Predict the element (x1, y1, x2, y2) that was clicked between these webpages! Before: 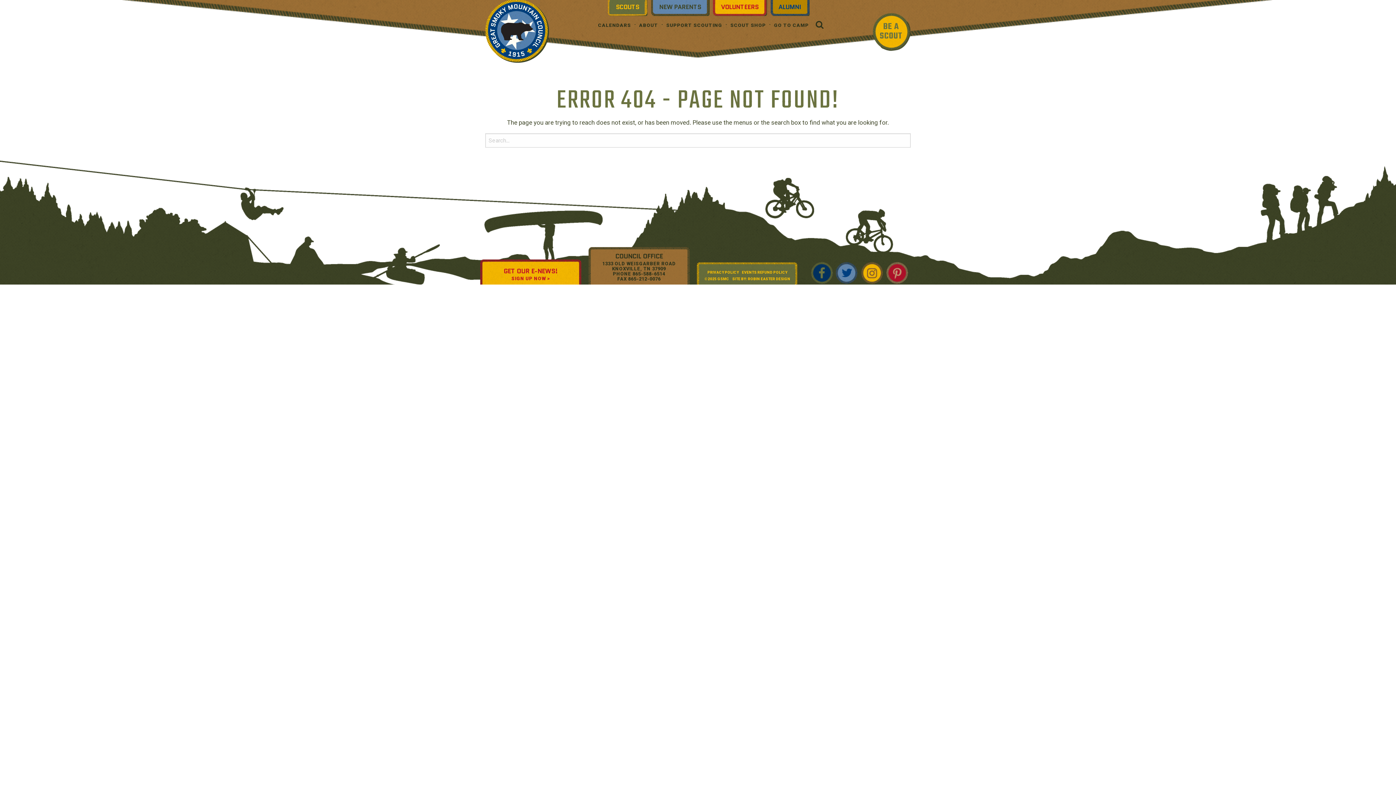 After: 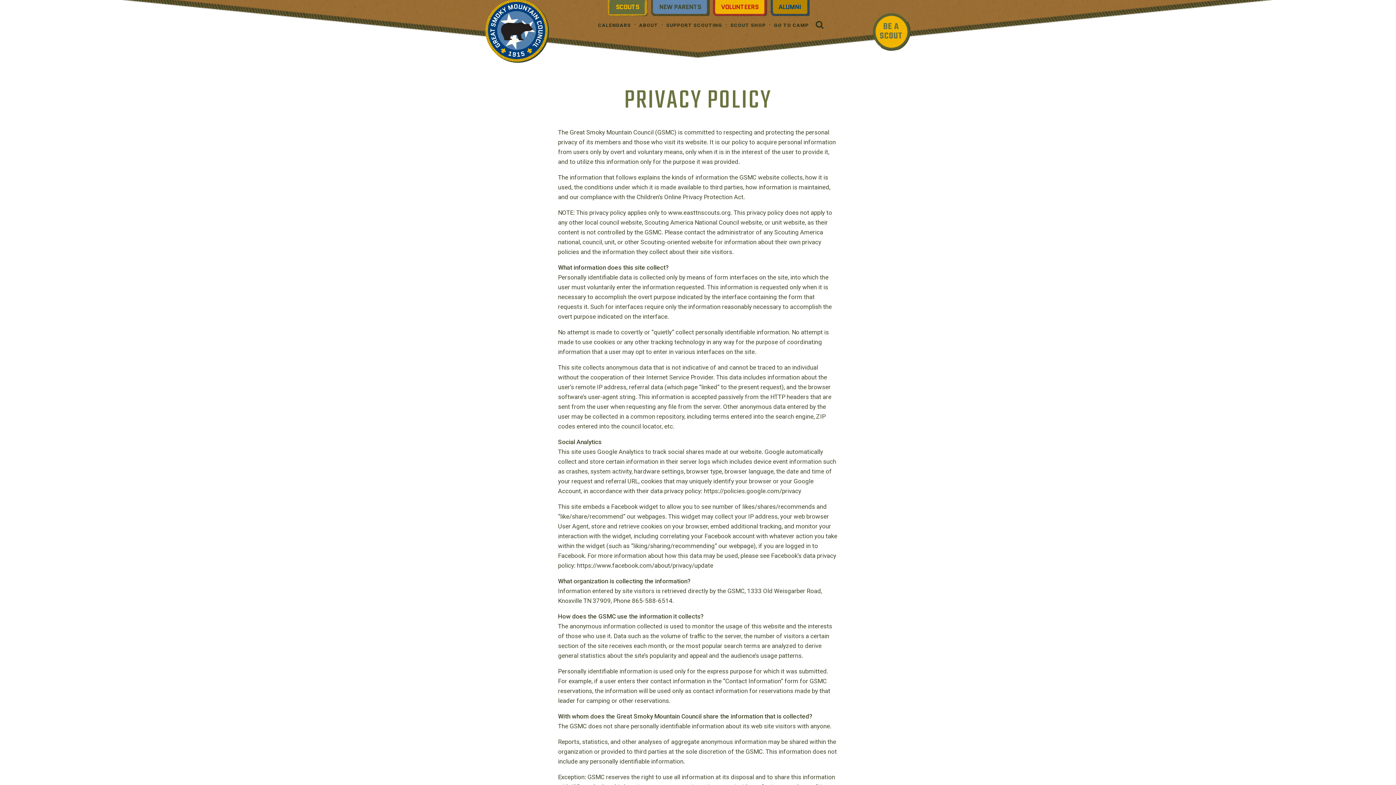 Action: label: PRIVACY POLICY bbox: (707, 270, 739, 274)